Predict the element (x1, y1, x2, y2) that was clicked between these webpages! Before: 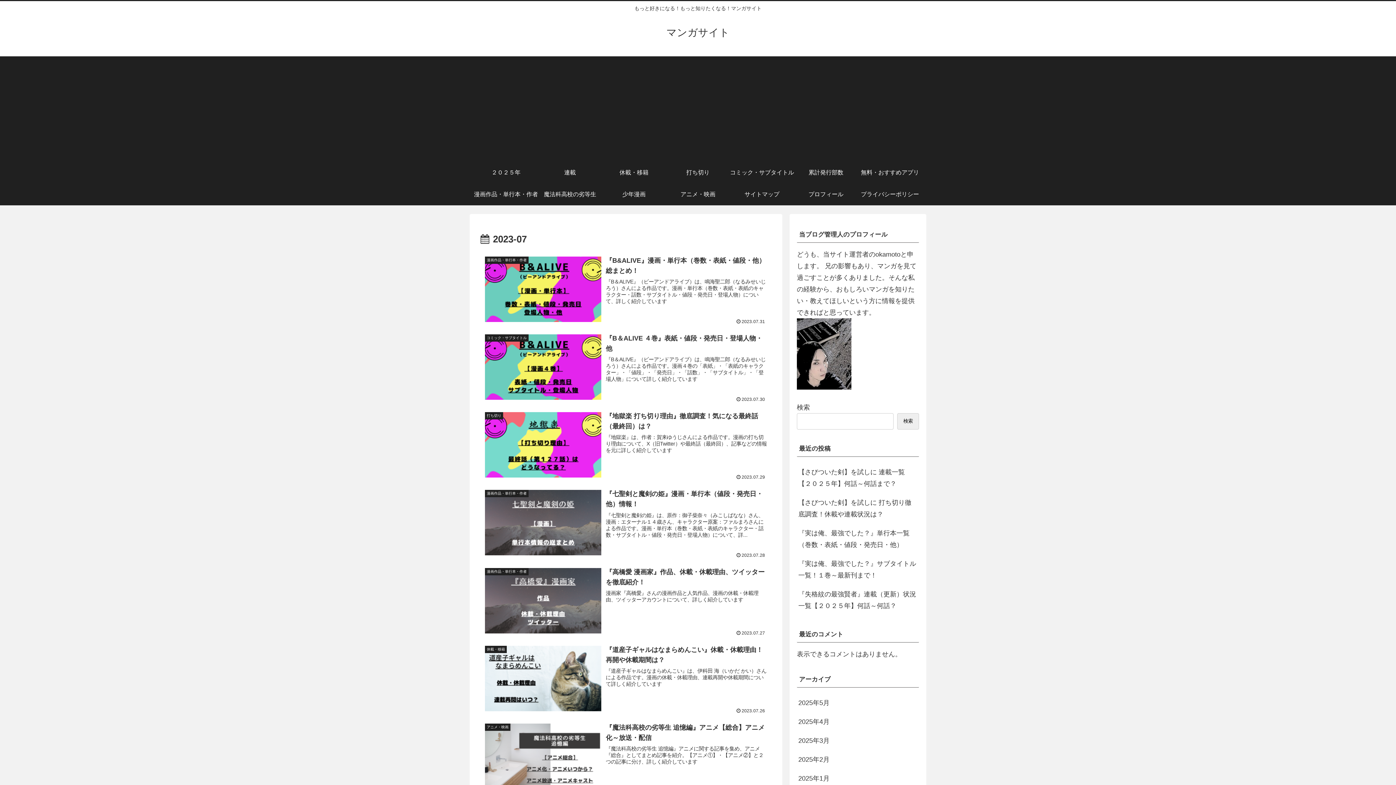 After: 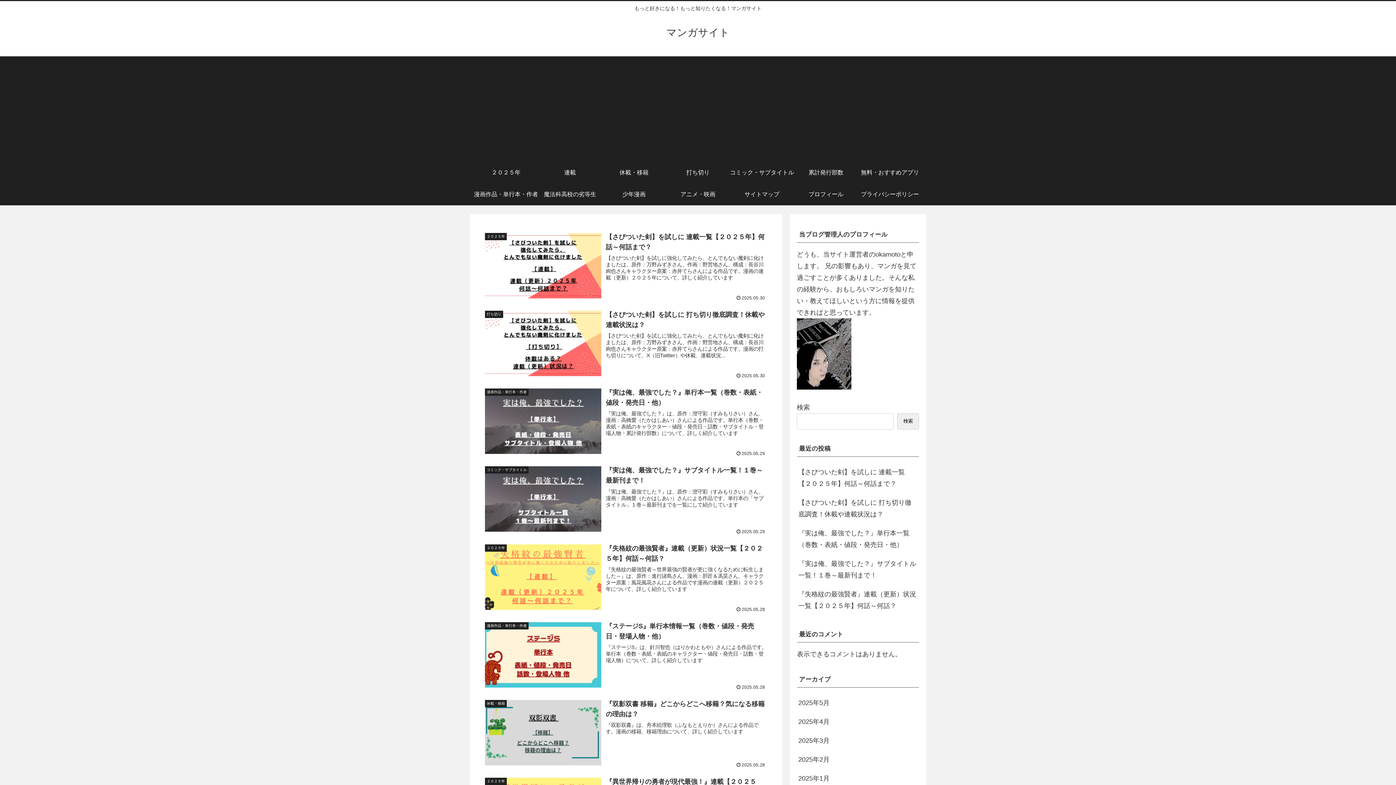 Action: bbox: (660, 30, 736, 37) label: マンガサイト